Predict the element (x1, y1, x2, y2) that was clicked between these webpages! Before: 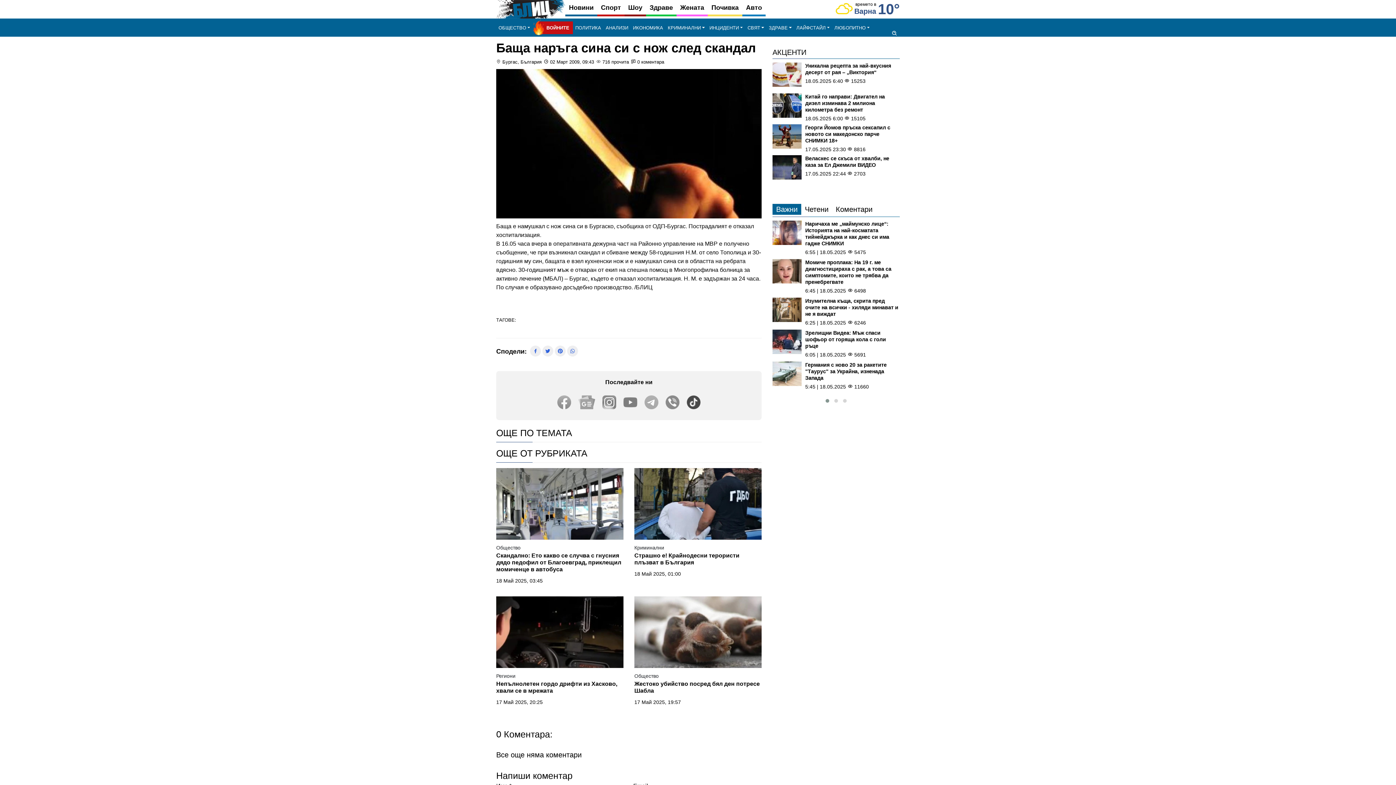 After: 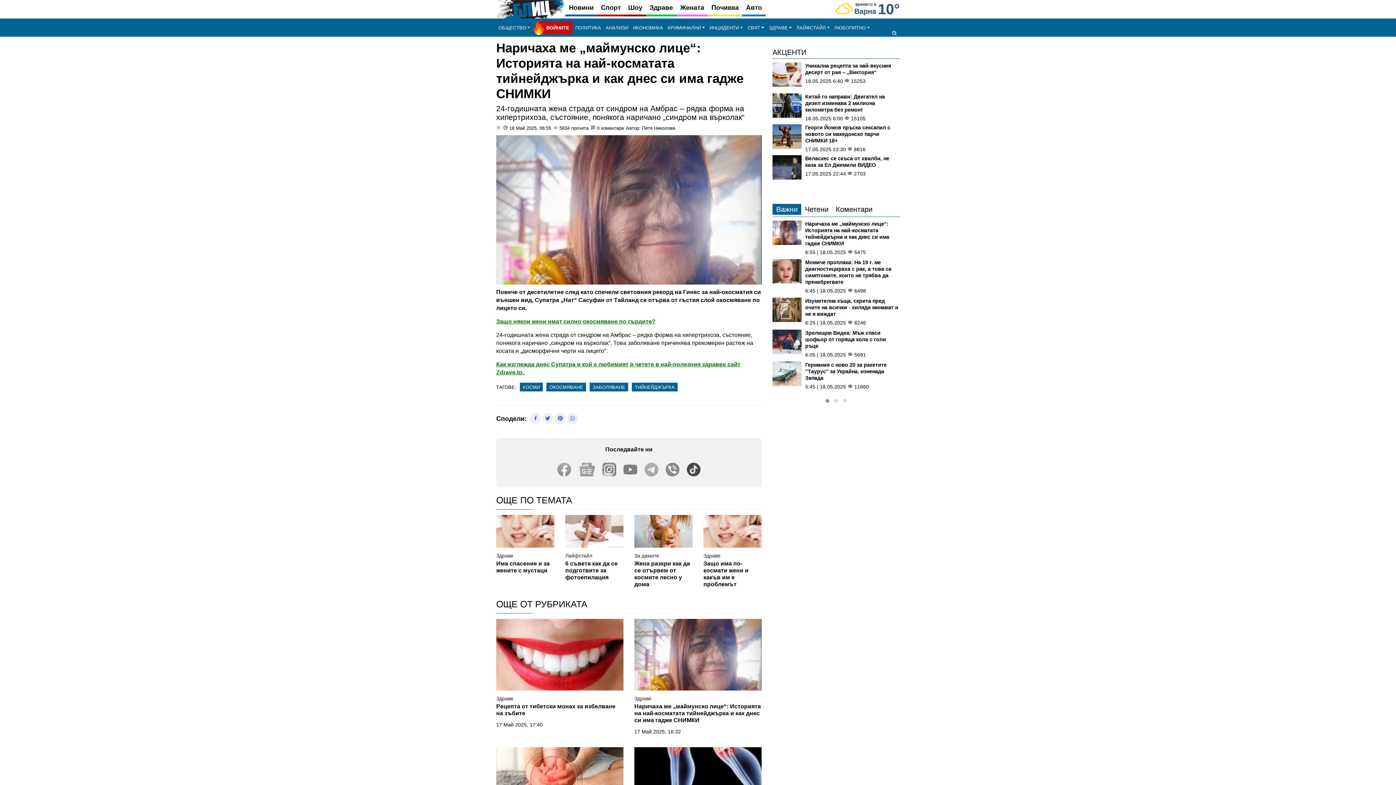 Action: label: Наричаха ме „маймунско лице“: Историята на най-косматата тийнейджърка и как днес си има гадже СНИМКИ bbox: (805, 220, 900, 246)